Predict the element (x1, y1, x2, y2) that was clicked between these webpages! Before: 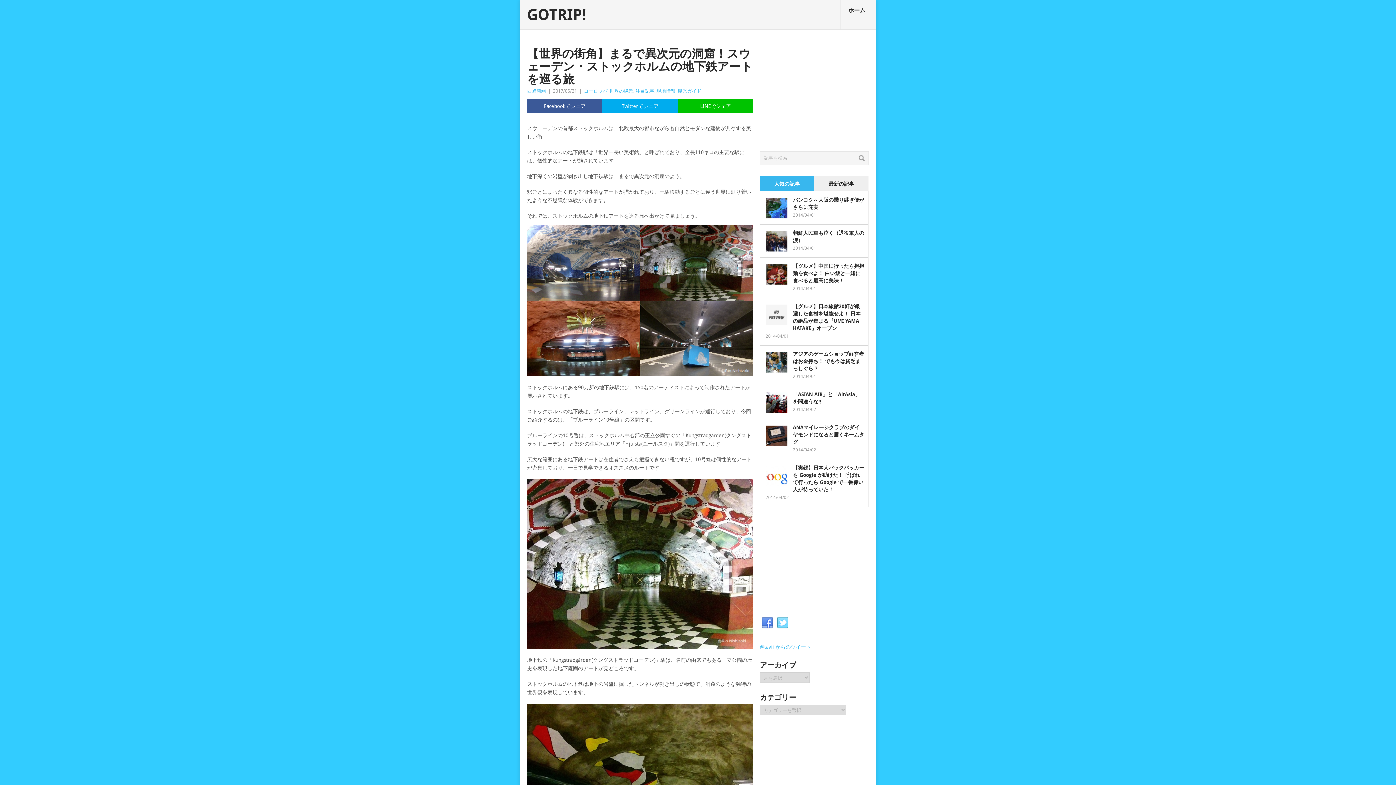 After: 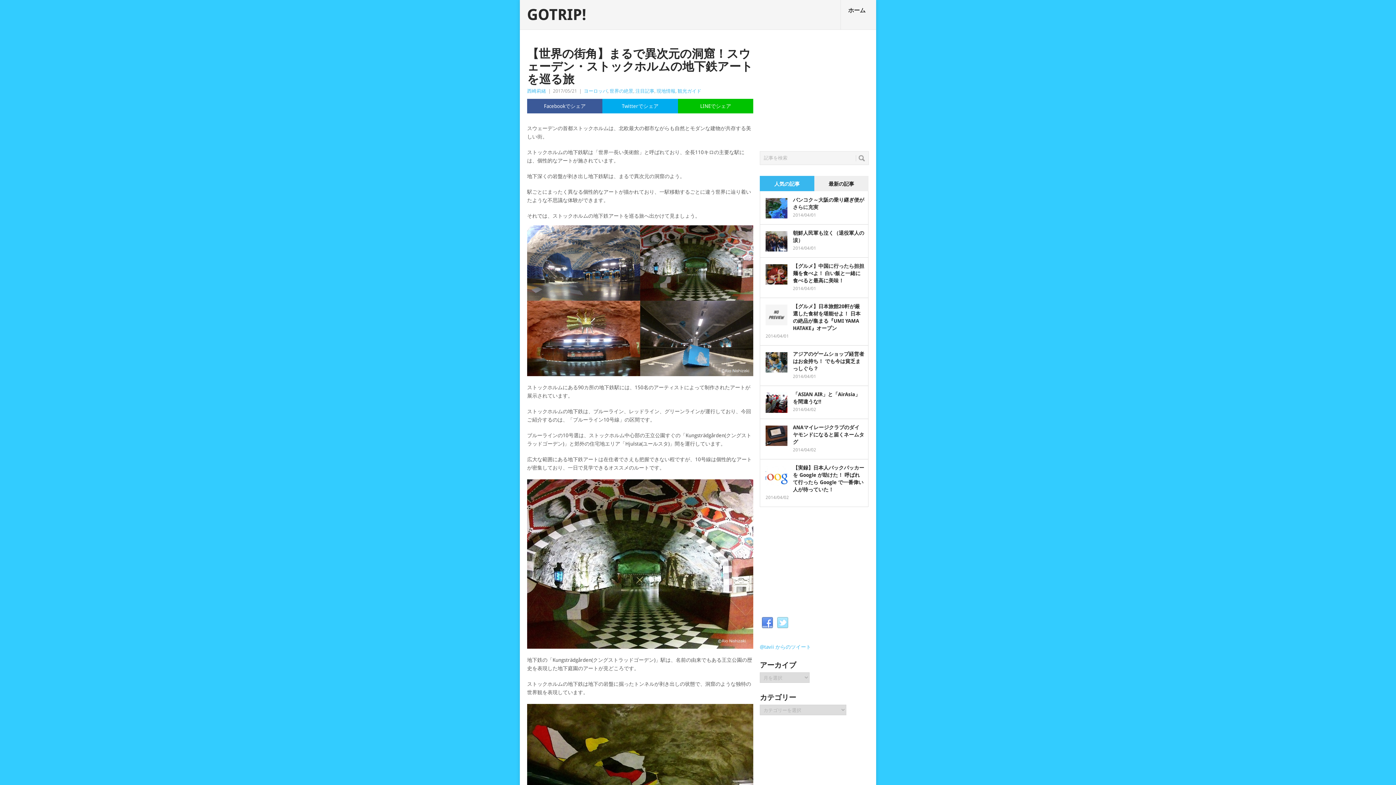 Action: bbox: (777, 617, 788, 629) label: Twitter